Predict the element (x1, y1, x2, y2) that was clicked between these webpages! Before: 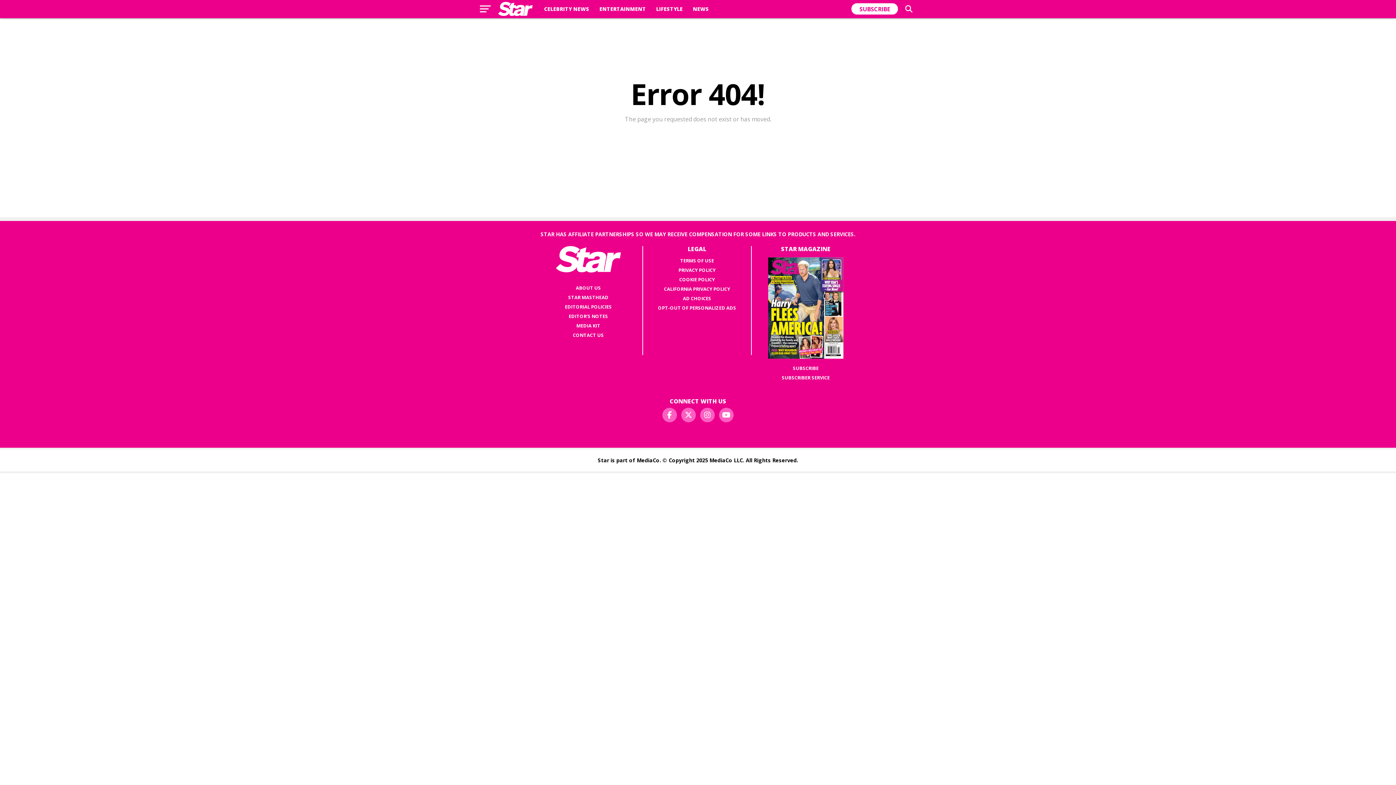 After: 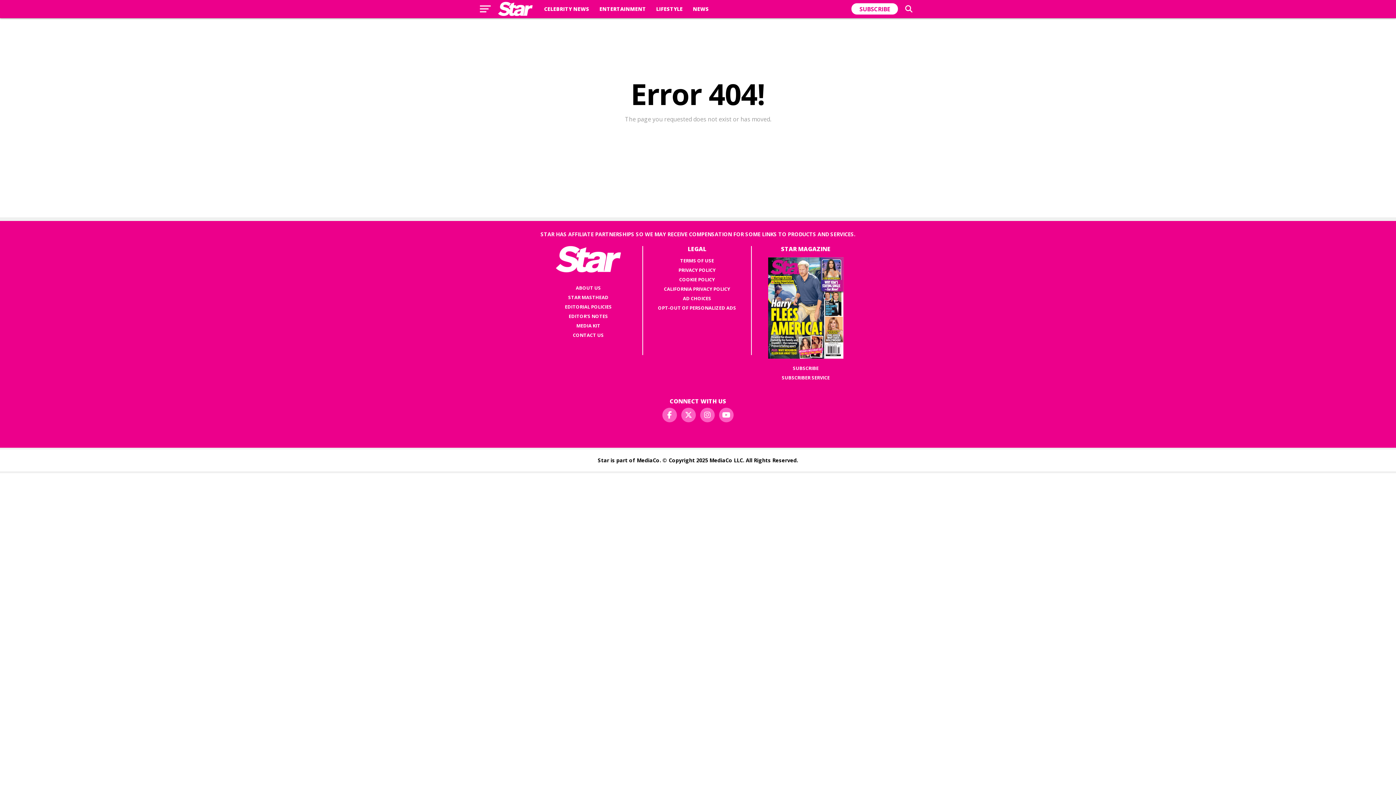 Action: bbox: (782, 374, 830, 381) label: SUBSCRIBER SERVICE